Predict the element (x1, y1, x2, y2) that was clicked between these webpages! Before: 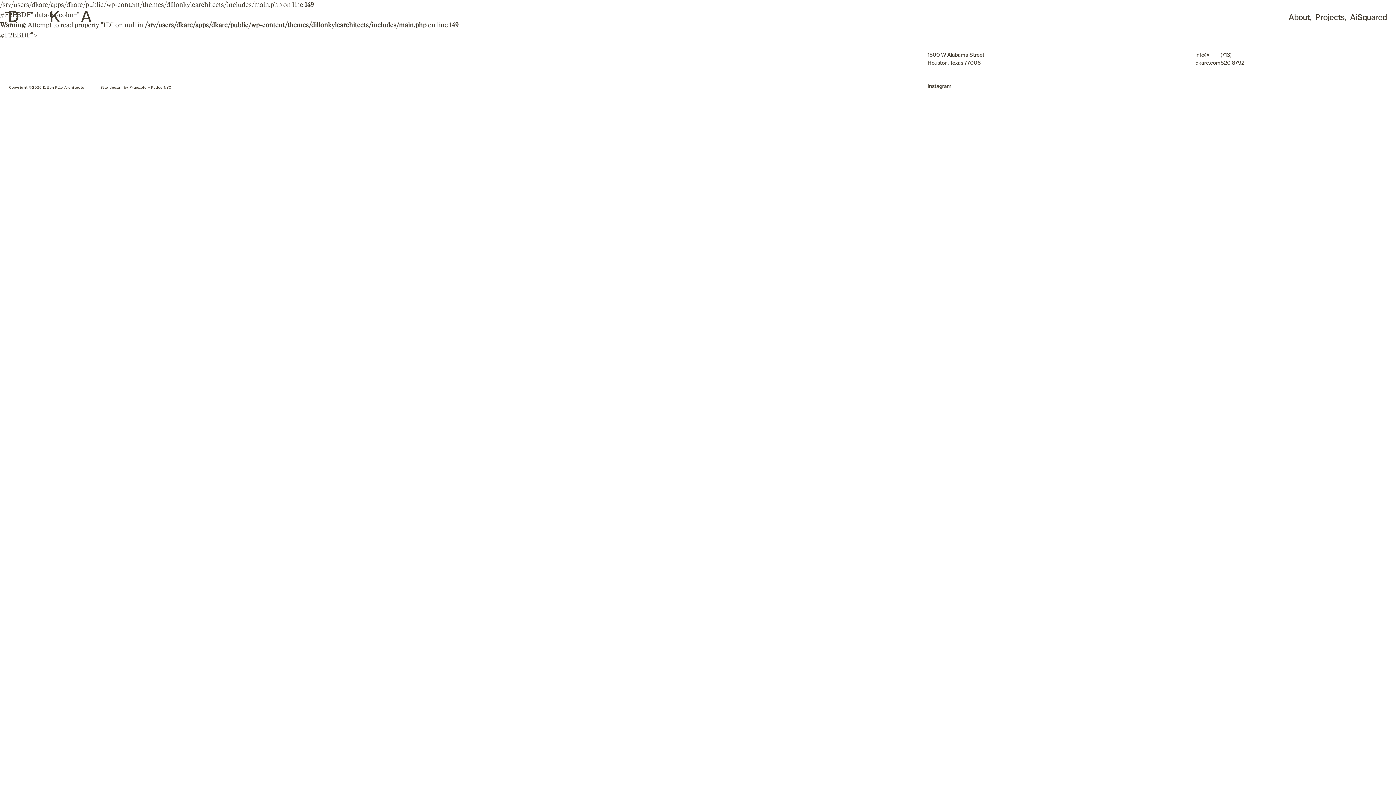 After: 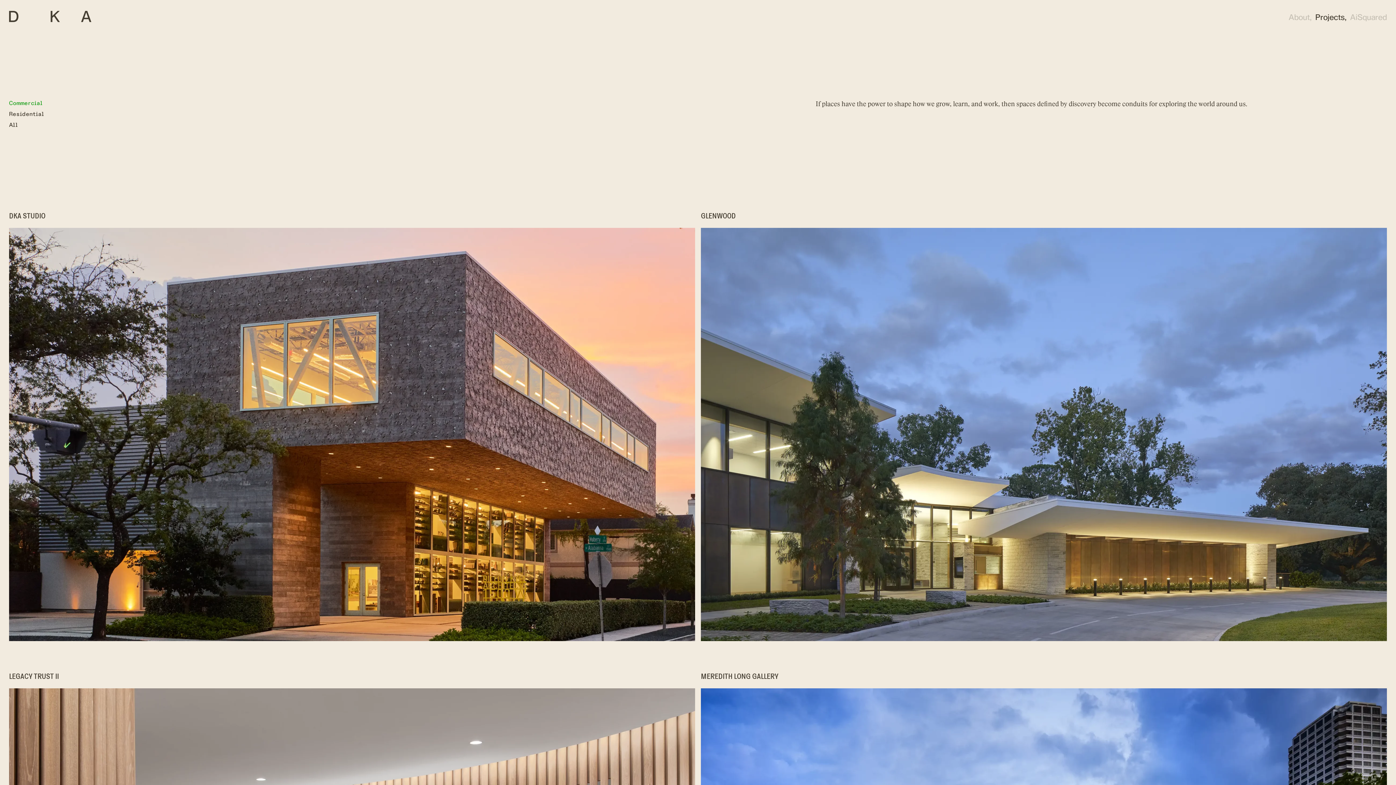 Action: bbox: (1315, 13, 1348, 21) label: Projects, 